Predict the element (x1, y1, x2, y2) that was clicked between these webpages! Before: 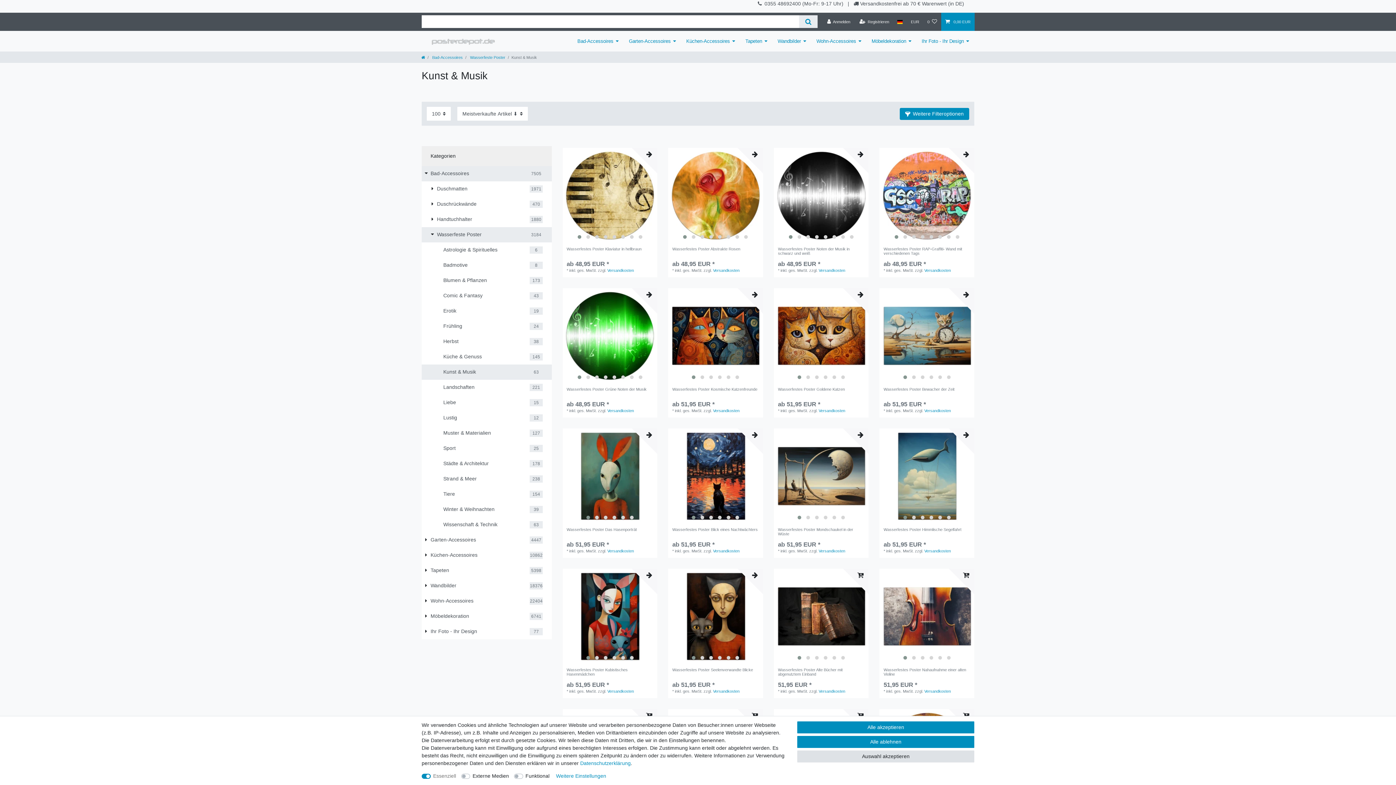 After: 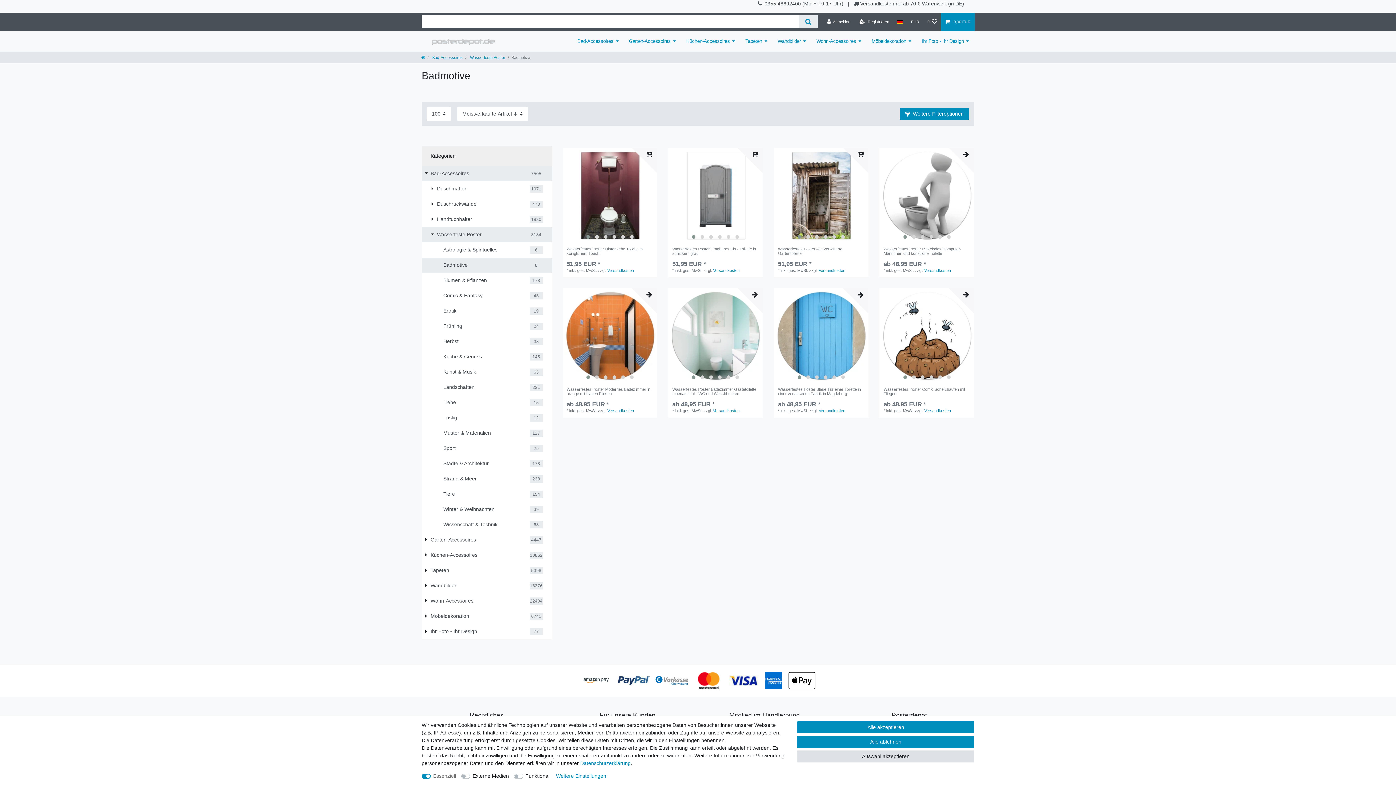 Action: label: Badmotive
8 bbox: (421, 257, 551, 273)